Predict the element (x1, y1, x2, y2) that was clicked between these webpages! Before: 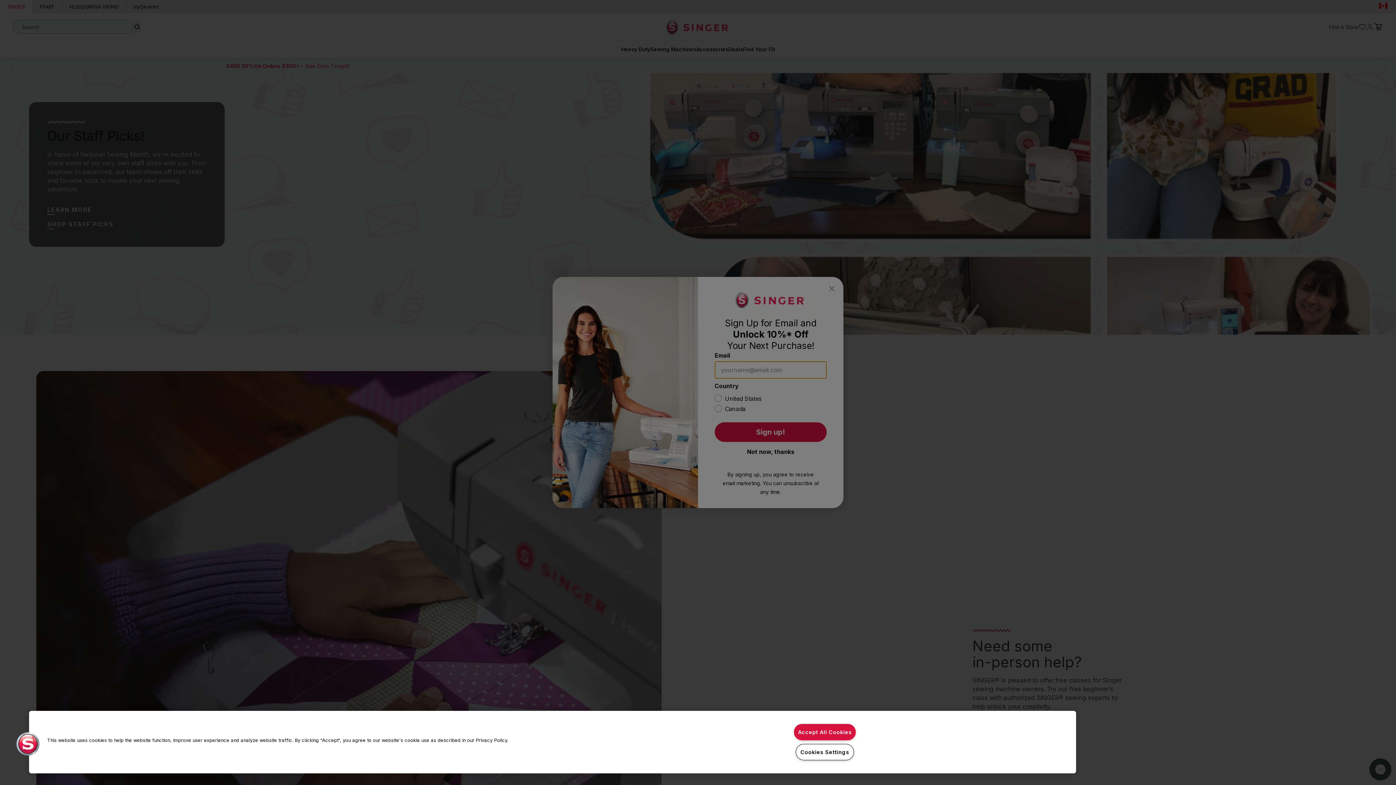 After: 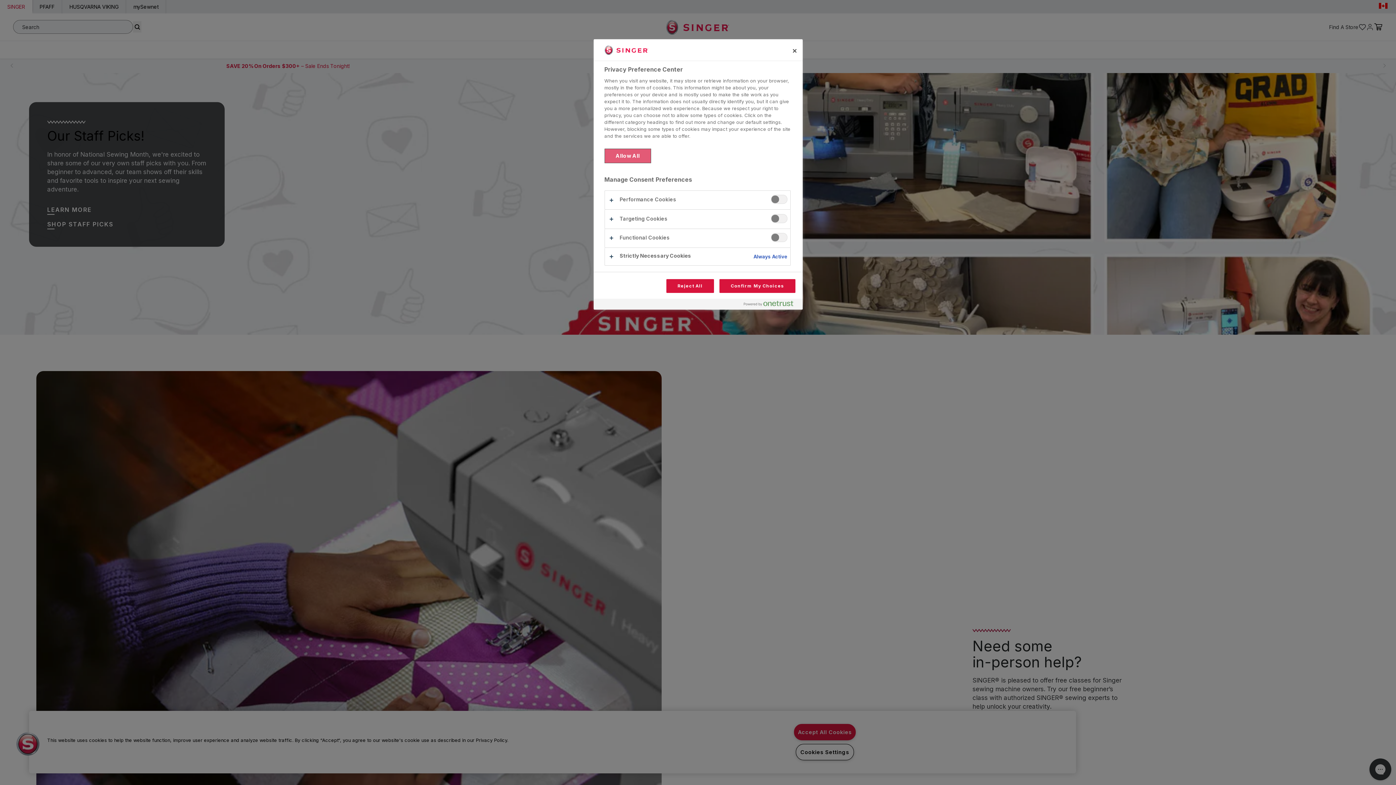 Action: bbox: (16, 732, 39, 756) label: Cookies